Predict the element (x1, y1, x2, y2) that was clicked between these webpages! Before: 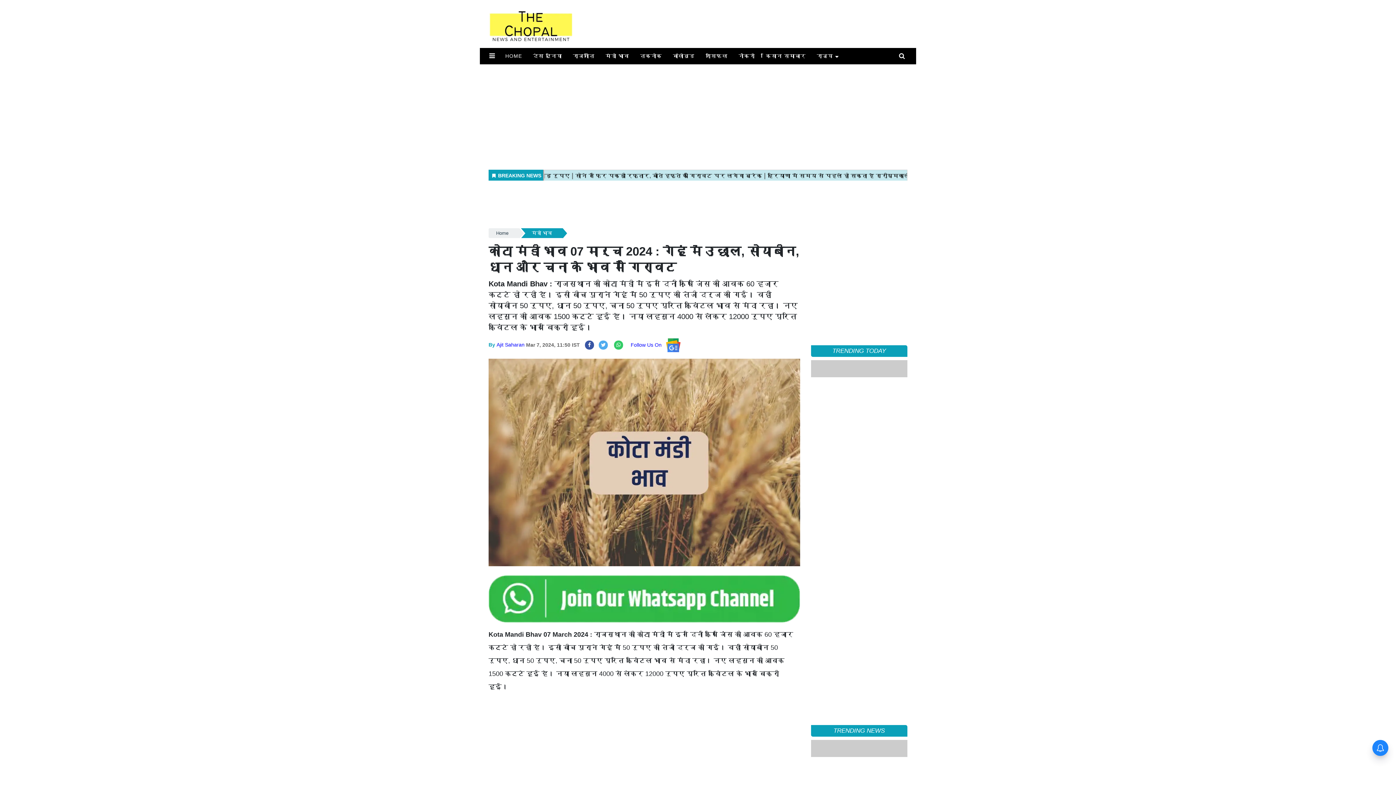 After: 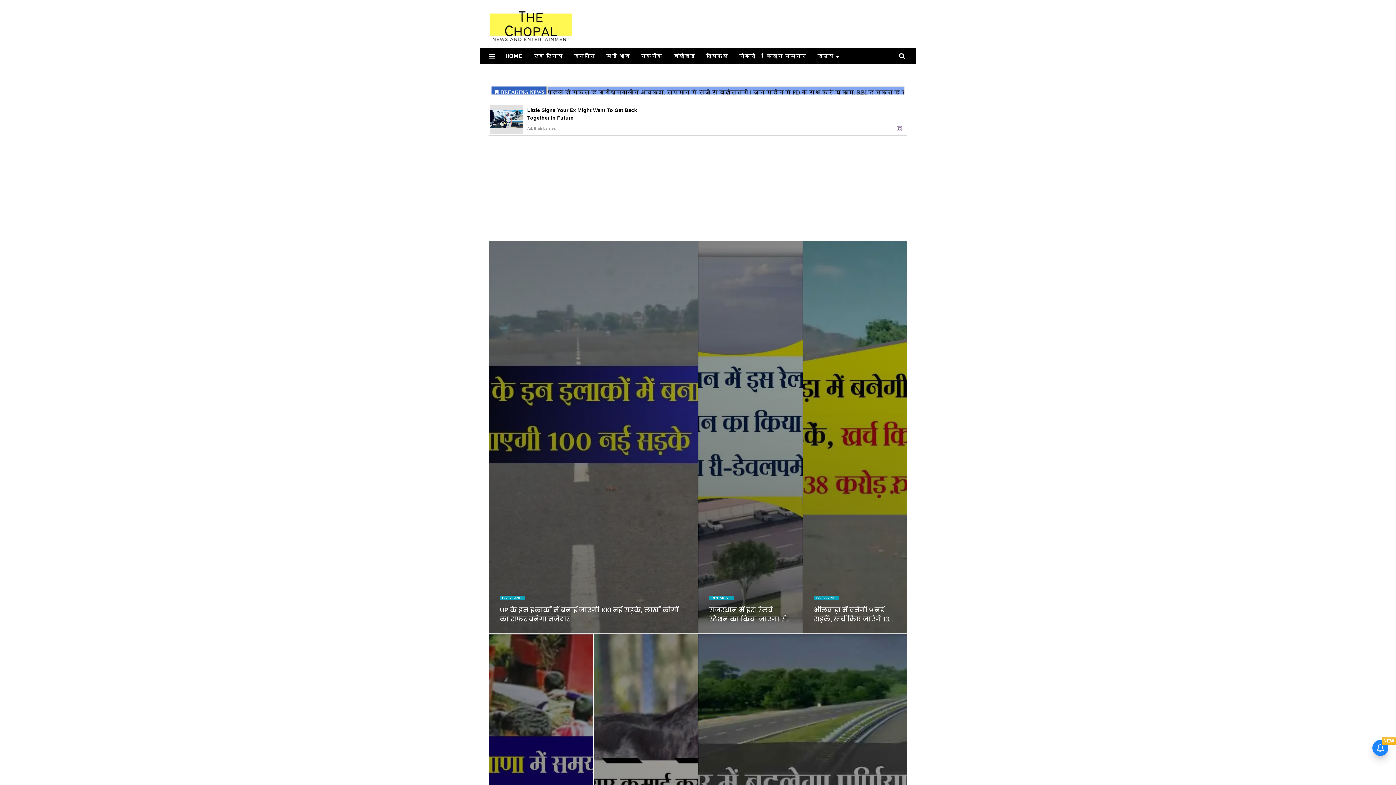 Action: bbox: (488, 3, 572, 47)